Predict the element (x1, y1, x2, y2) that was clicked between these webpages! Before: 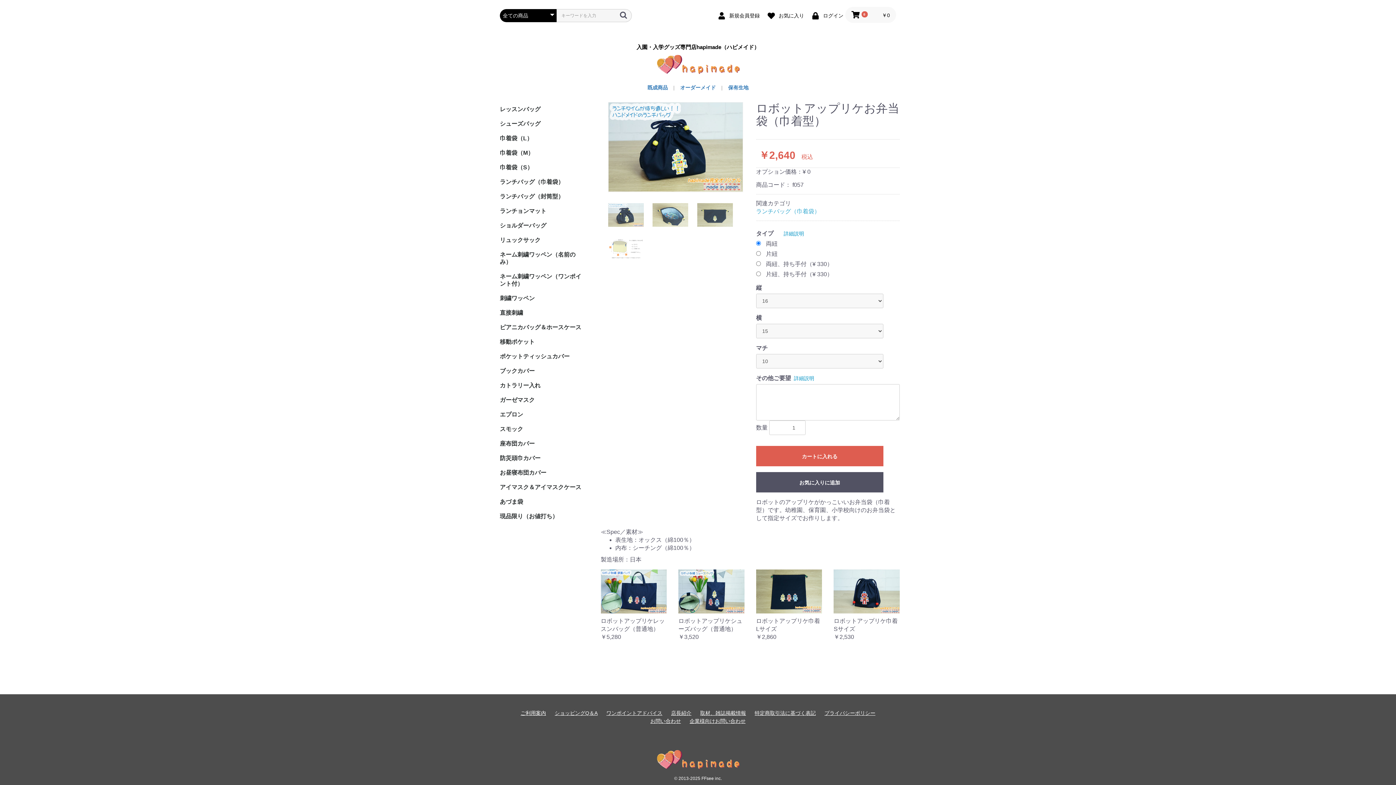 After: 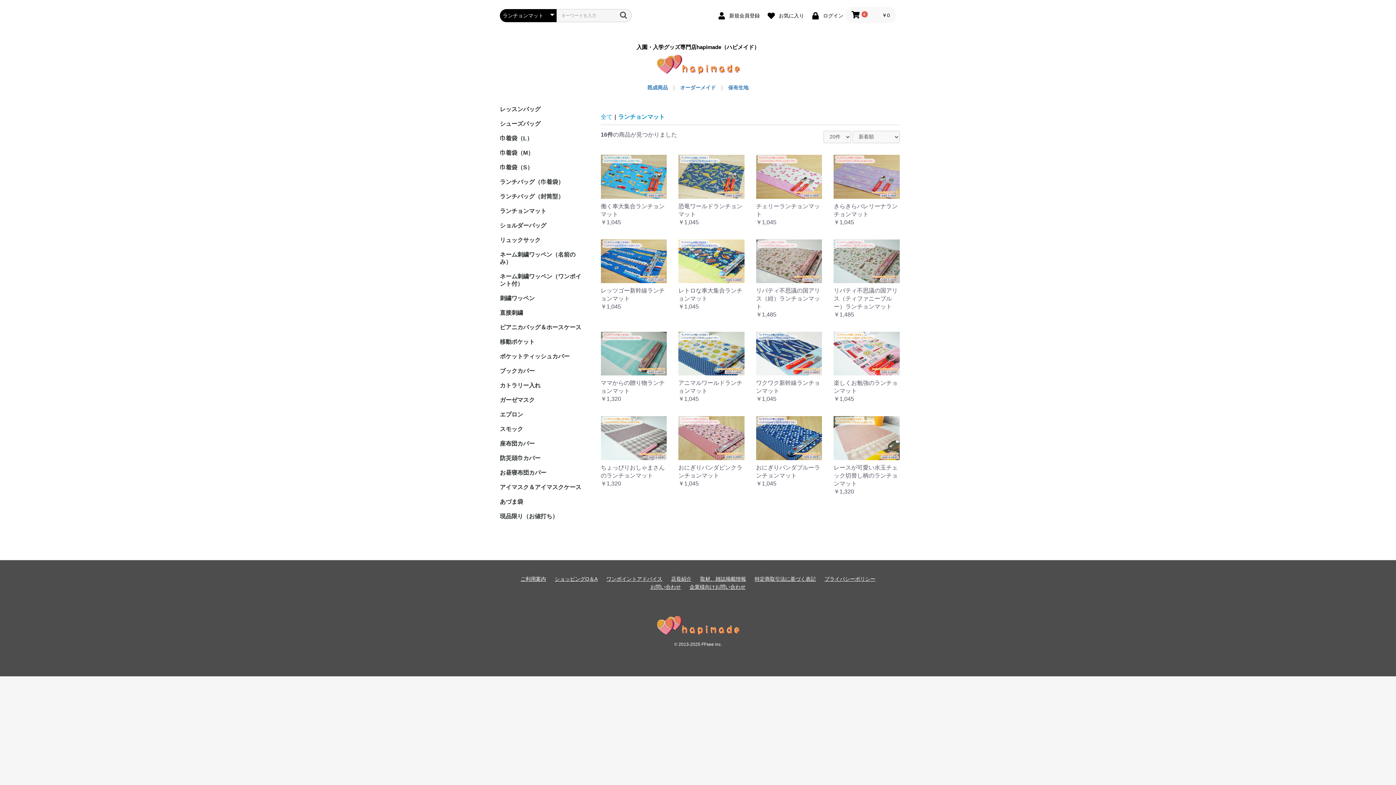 Action: bbox: (496, 204, 586, 218) label: ランチョンマット